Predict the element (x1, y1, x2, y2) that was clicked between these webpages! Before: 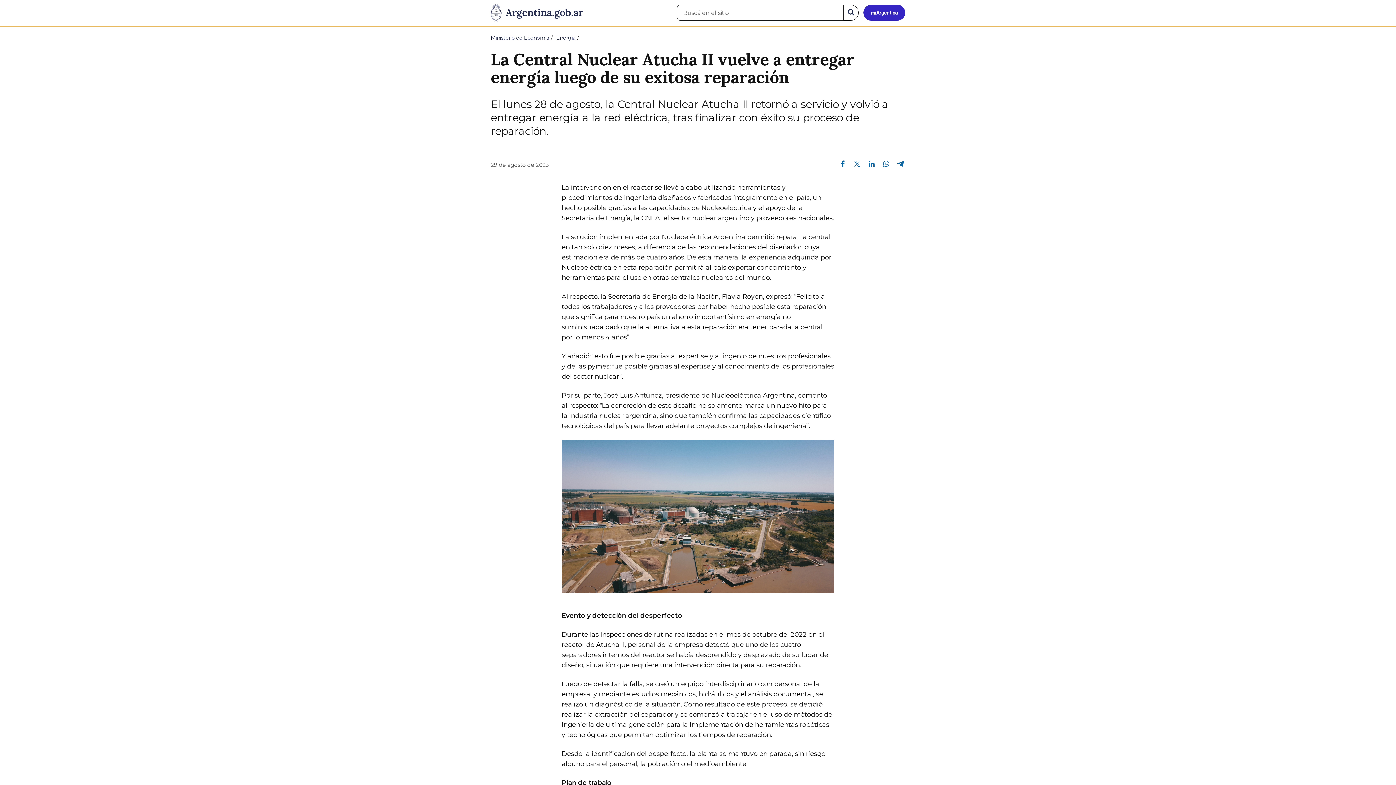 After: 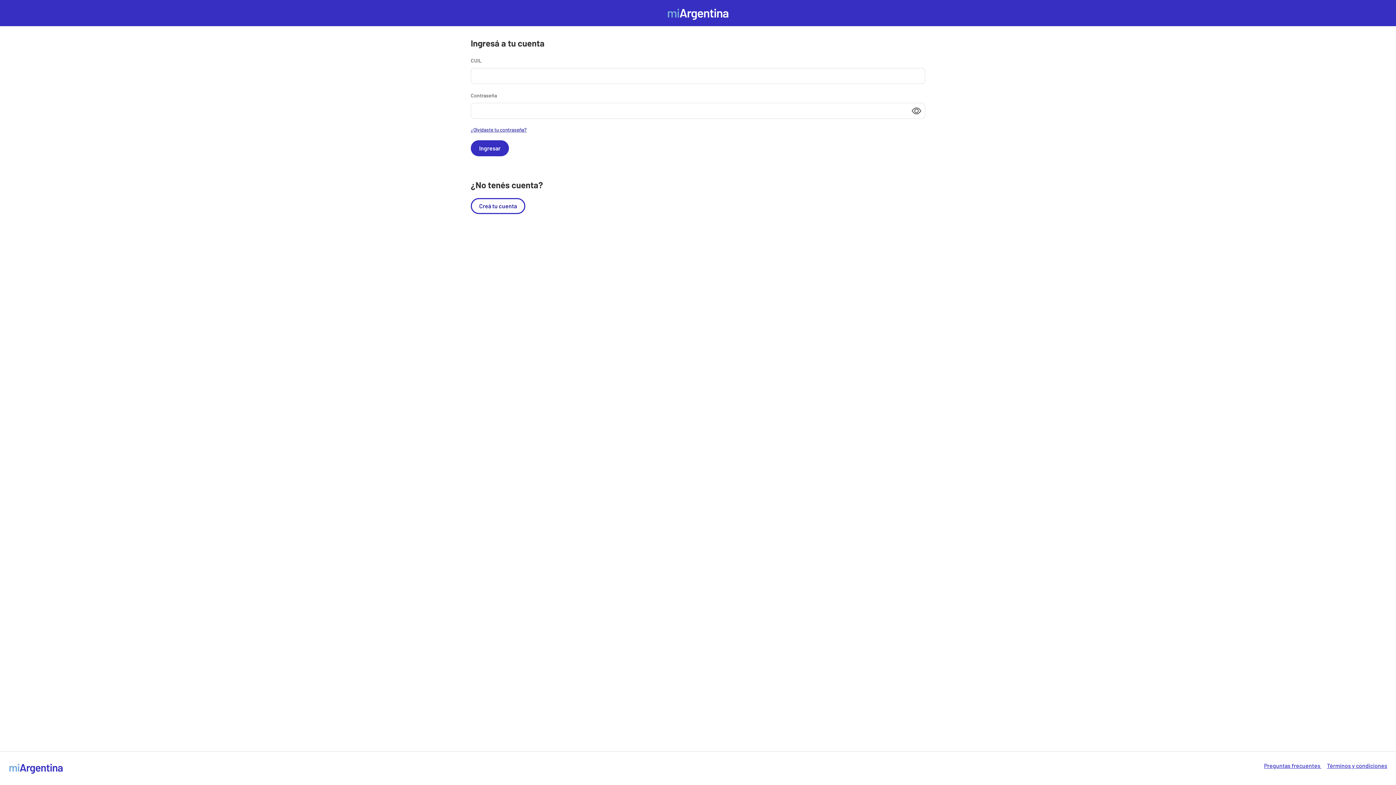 Action: bbox: (863, 4, 905, 20) label: Ingresar a Mi Argentina